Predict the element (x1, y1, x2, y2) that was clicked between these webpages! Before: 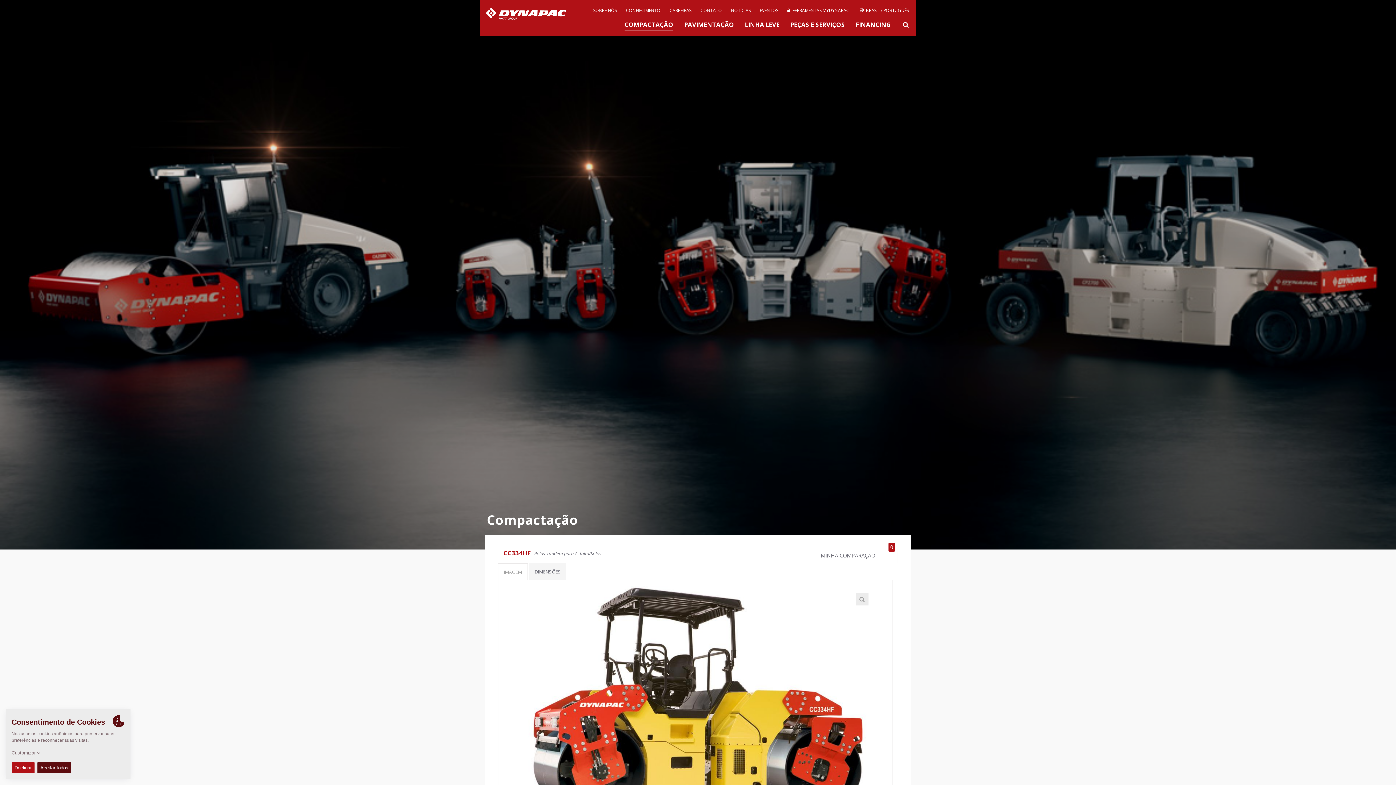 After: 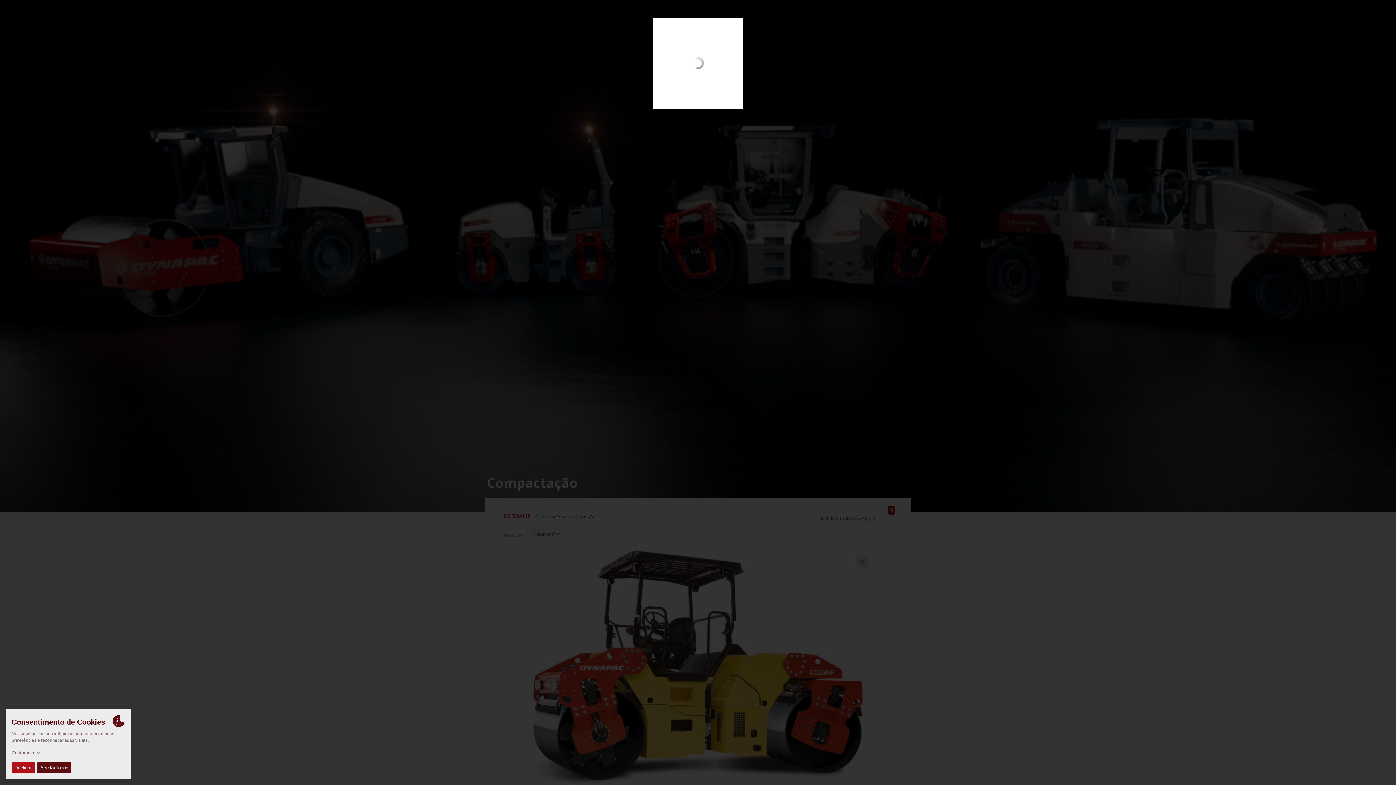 Action: bbox: (504, 586, 886, 822)